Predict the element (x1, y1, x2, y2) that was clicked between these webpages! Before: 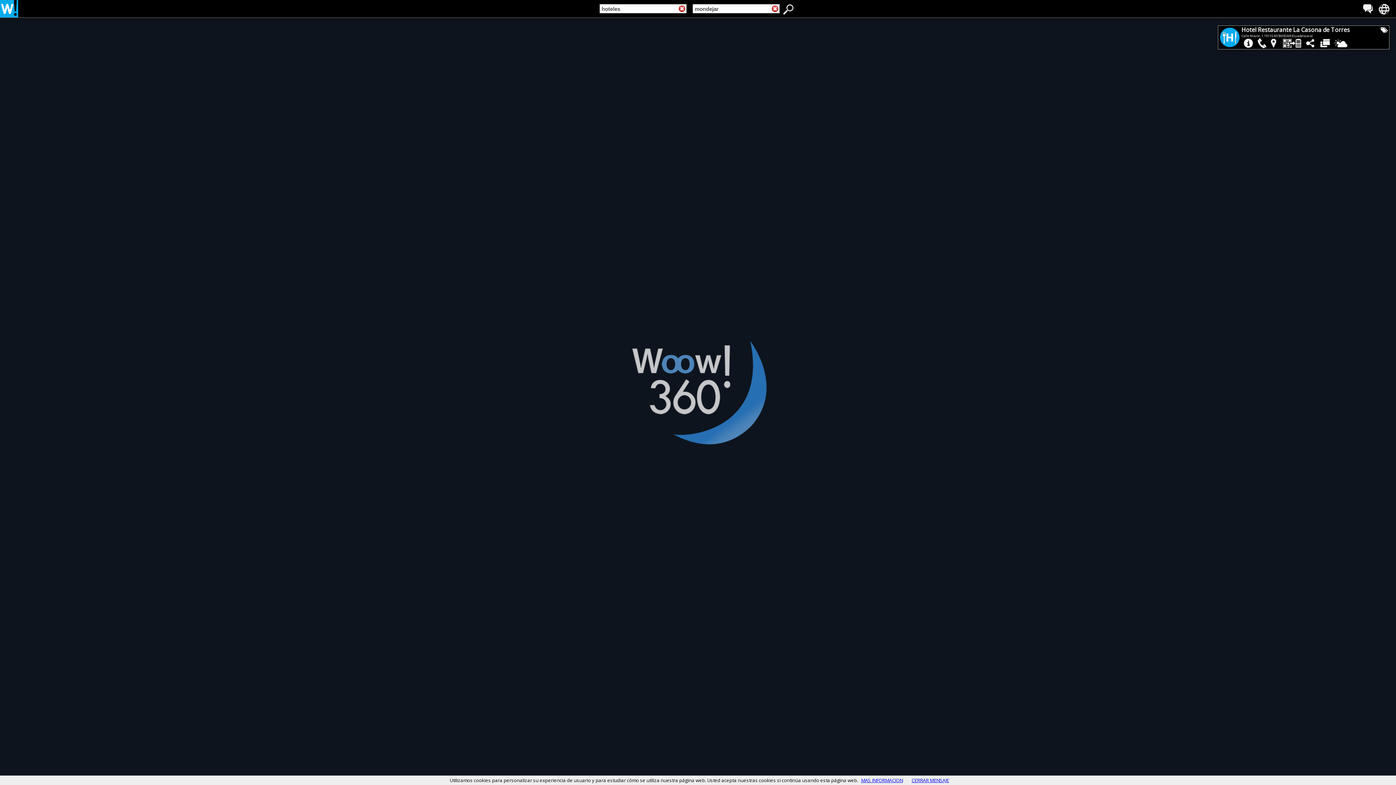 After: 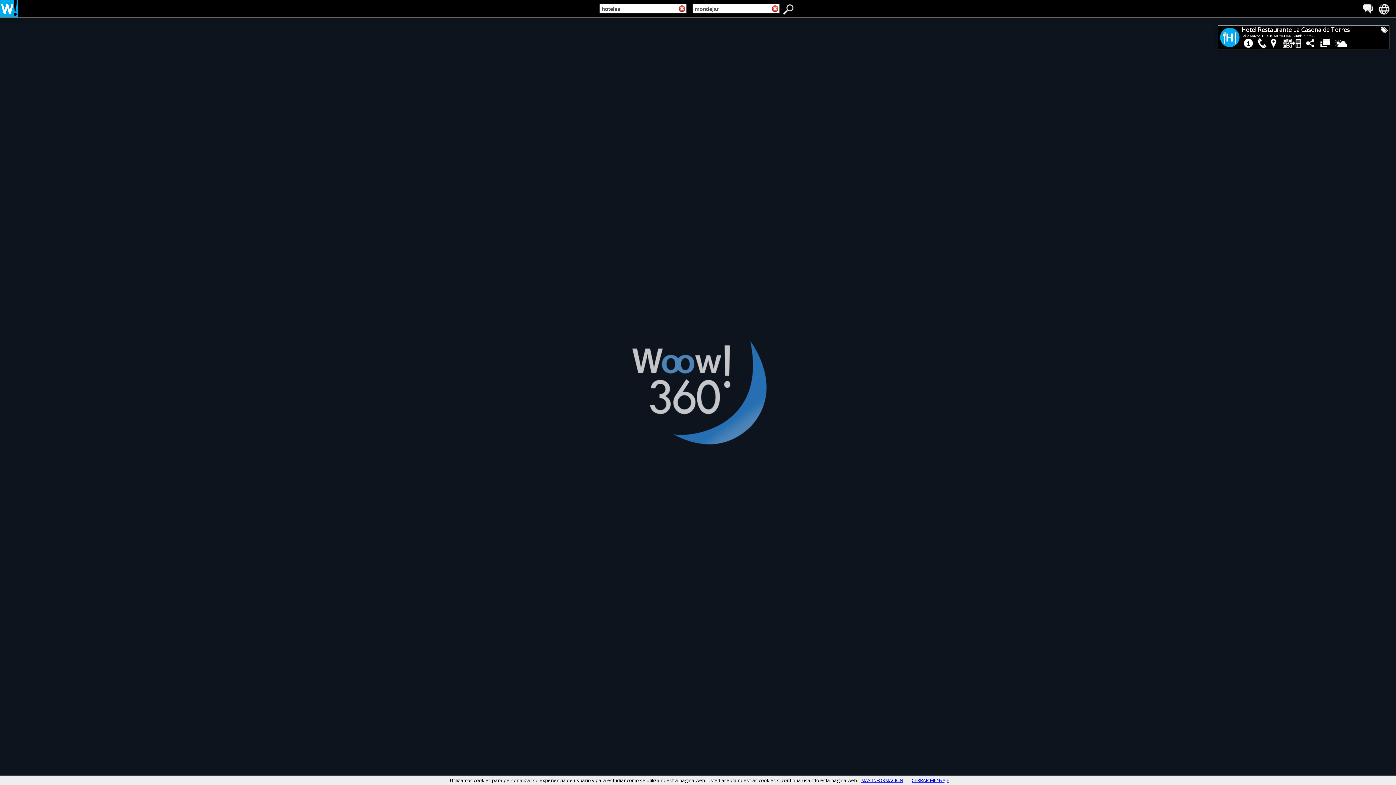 Action: label: MAS INFORMACION bbox: (861, 777, 903, 784)